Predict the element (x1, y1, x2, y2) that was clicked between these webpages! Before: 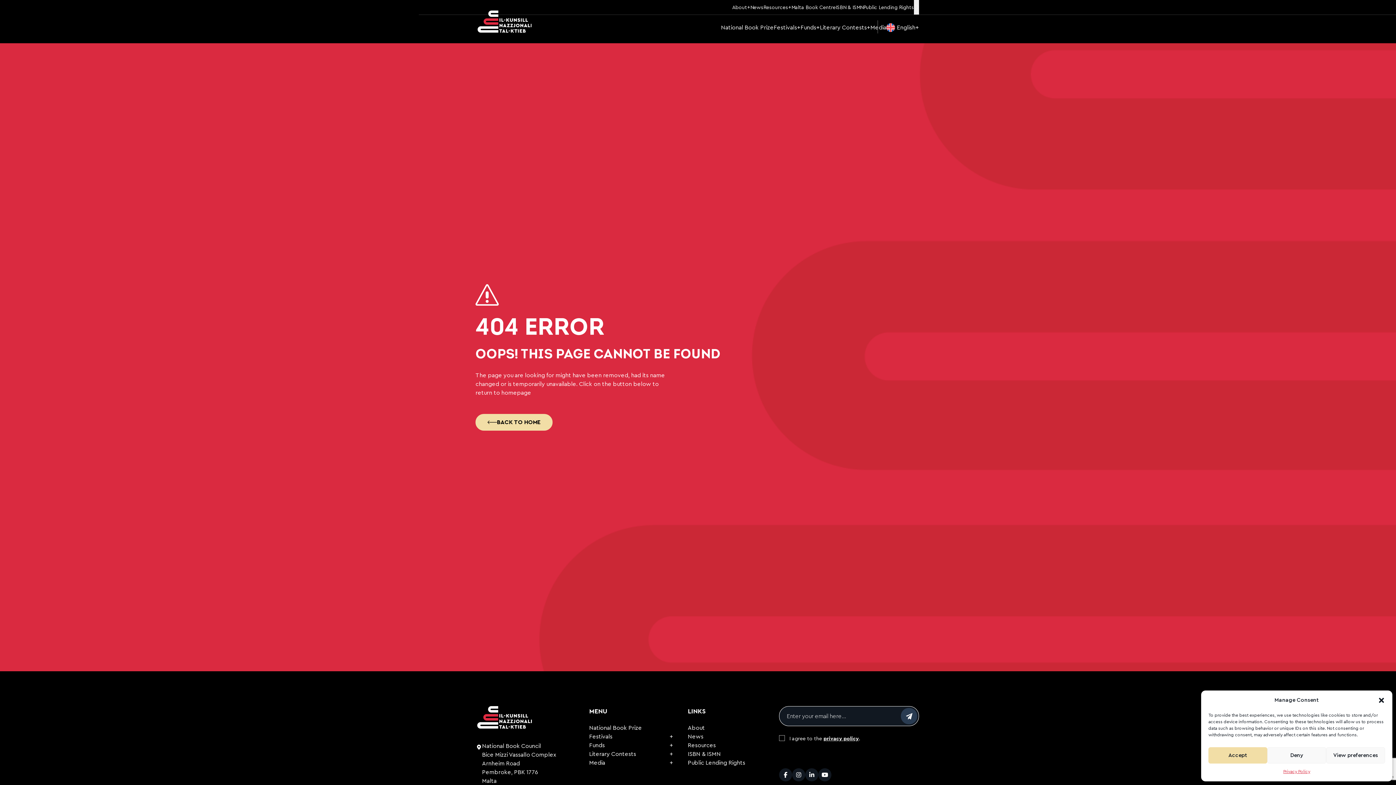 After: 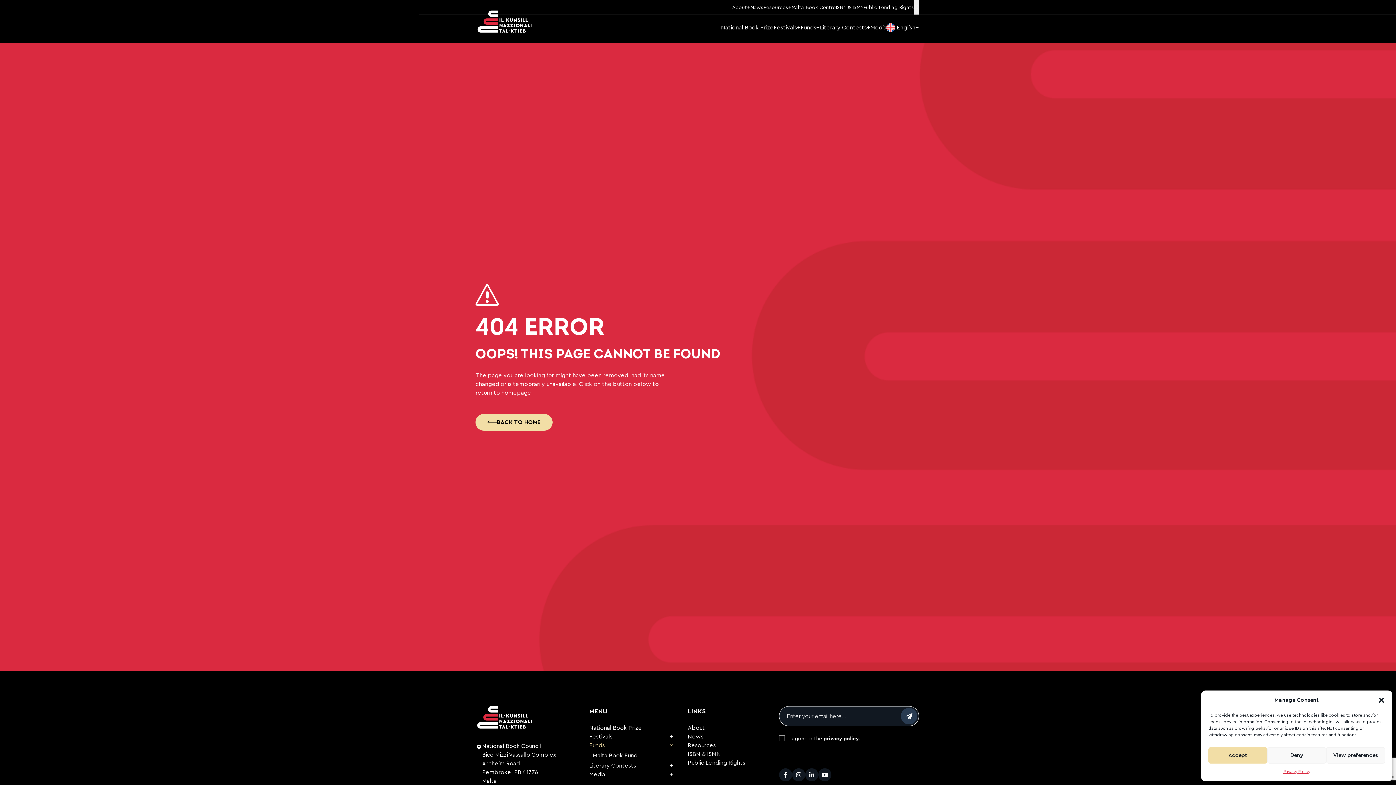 Action: label: Funds bbox: (589, 741, 673, 750)